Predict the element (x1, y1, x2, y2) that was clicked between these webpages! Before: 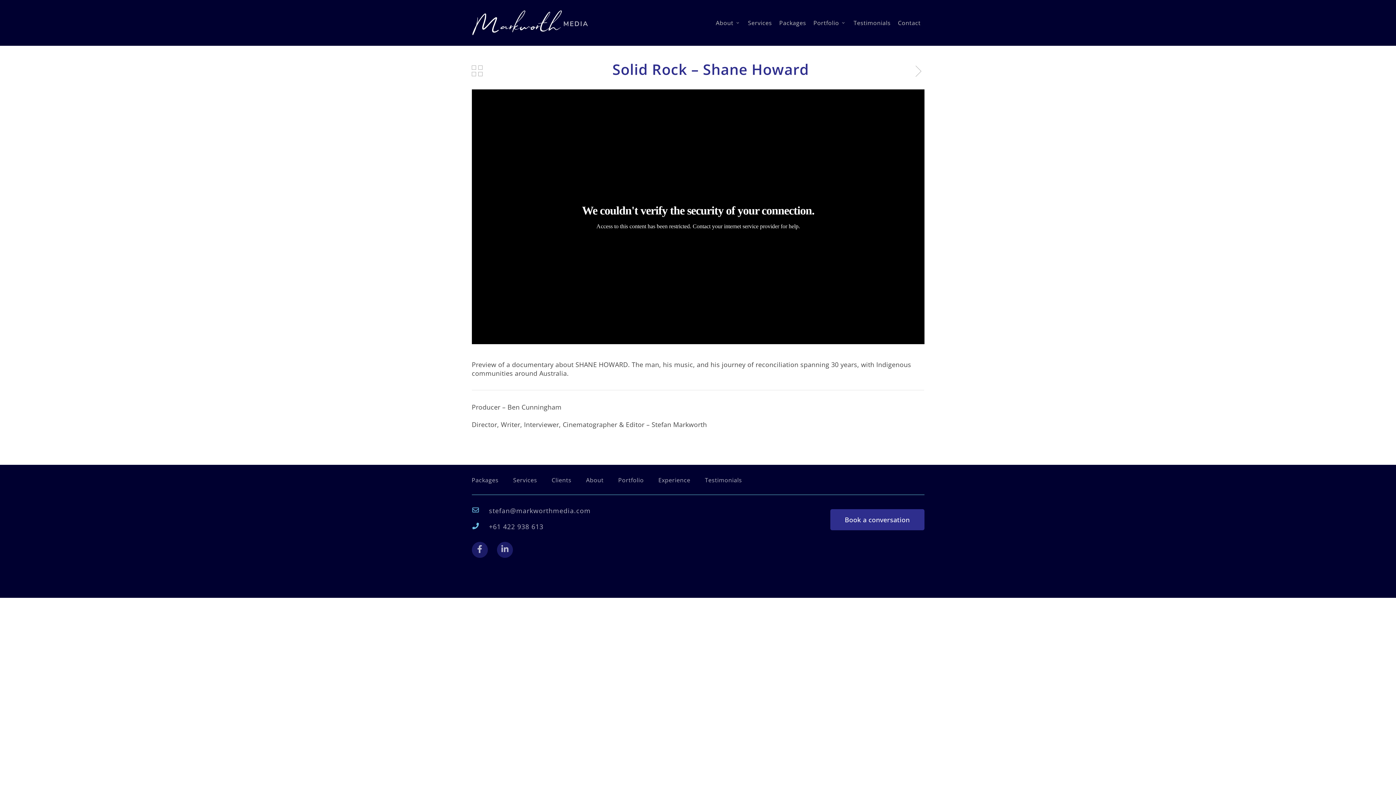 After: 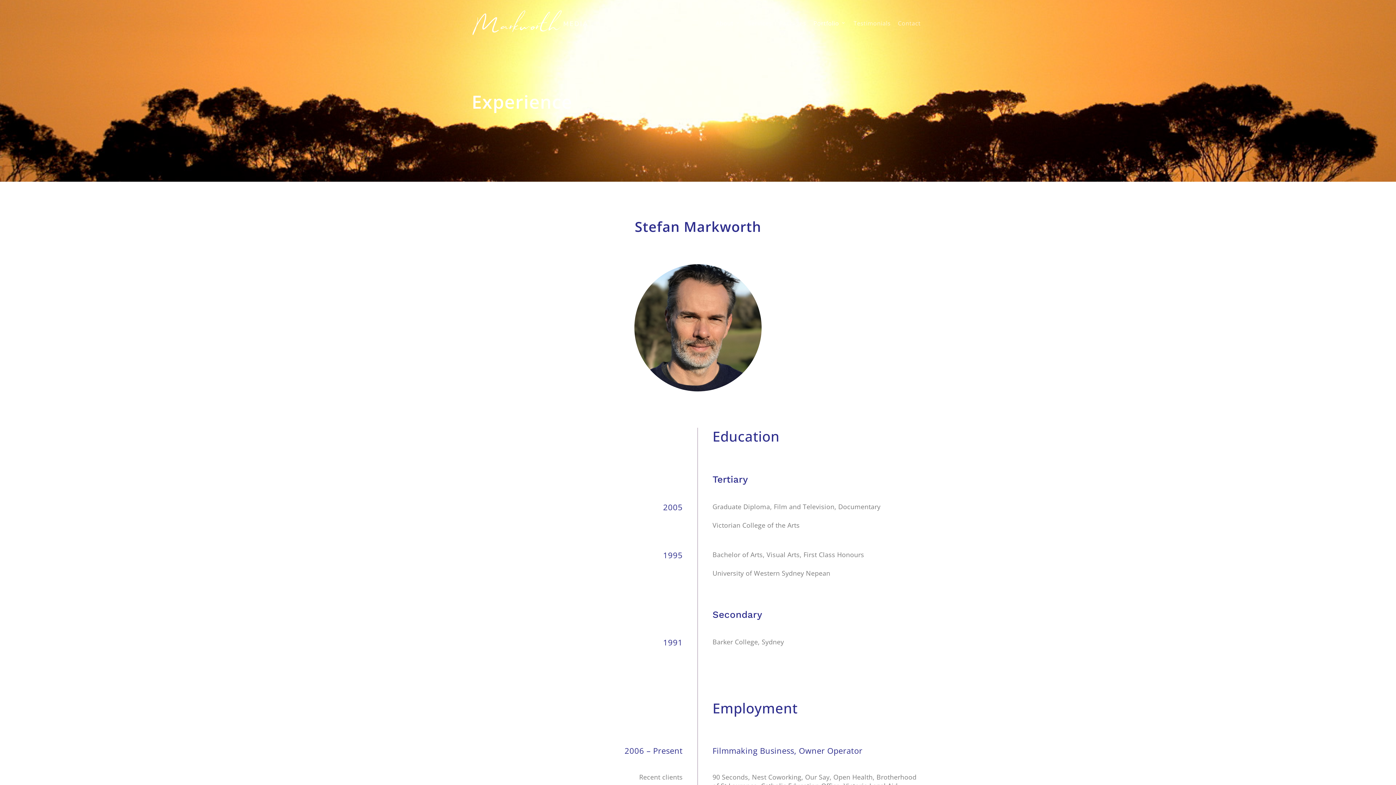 Action: bbox: (651, 471, 697, 488) label: Experience